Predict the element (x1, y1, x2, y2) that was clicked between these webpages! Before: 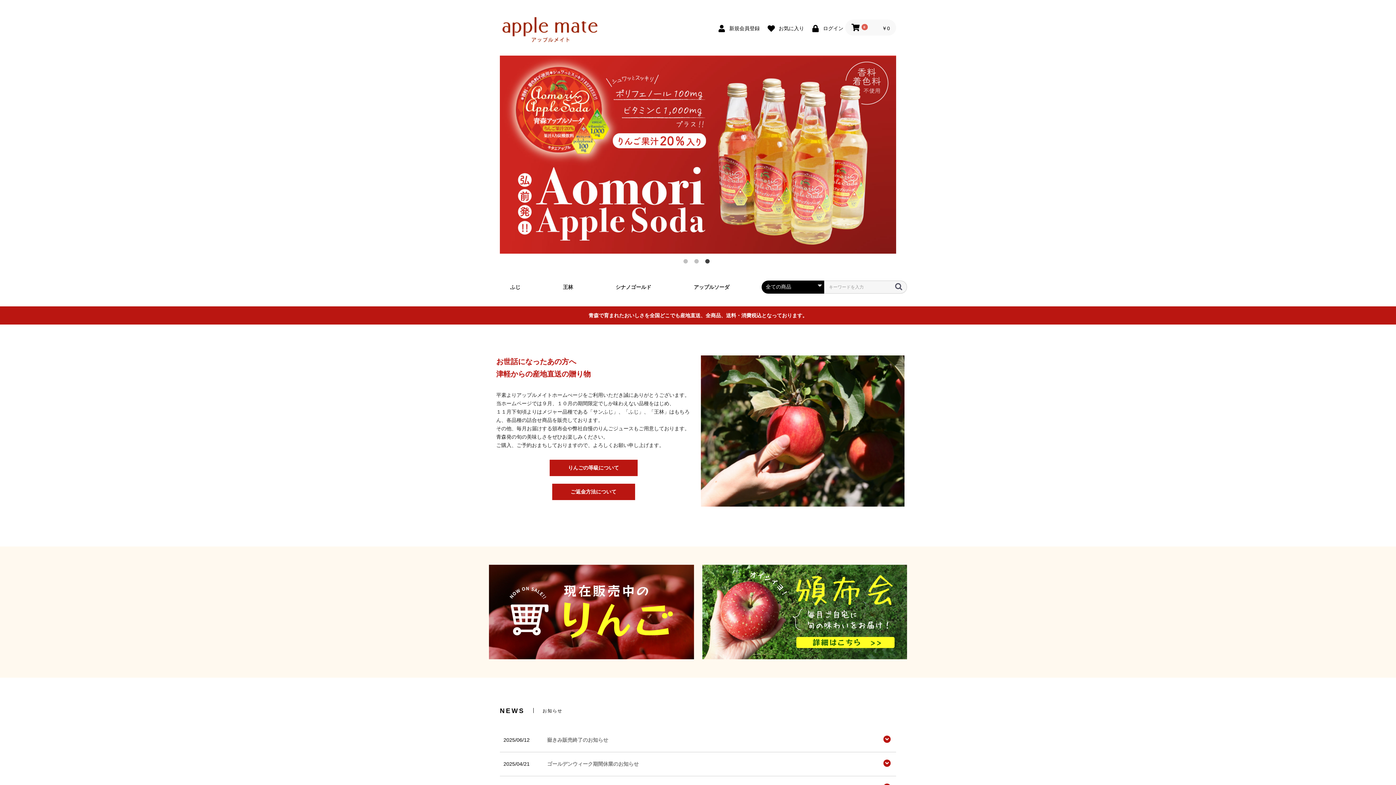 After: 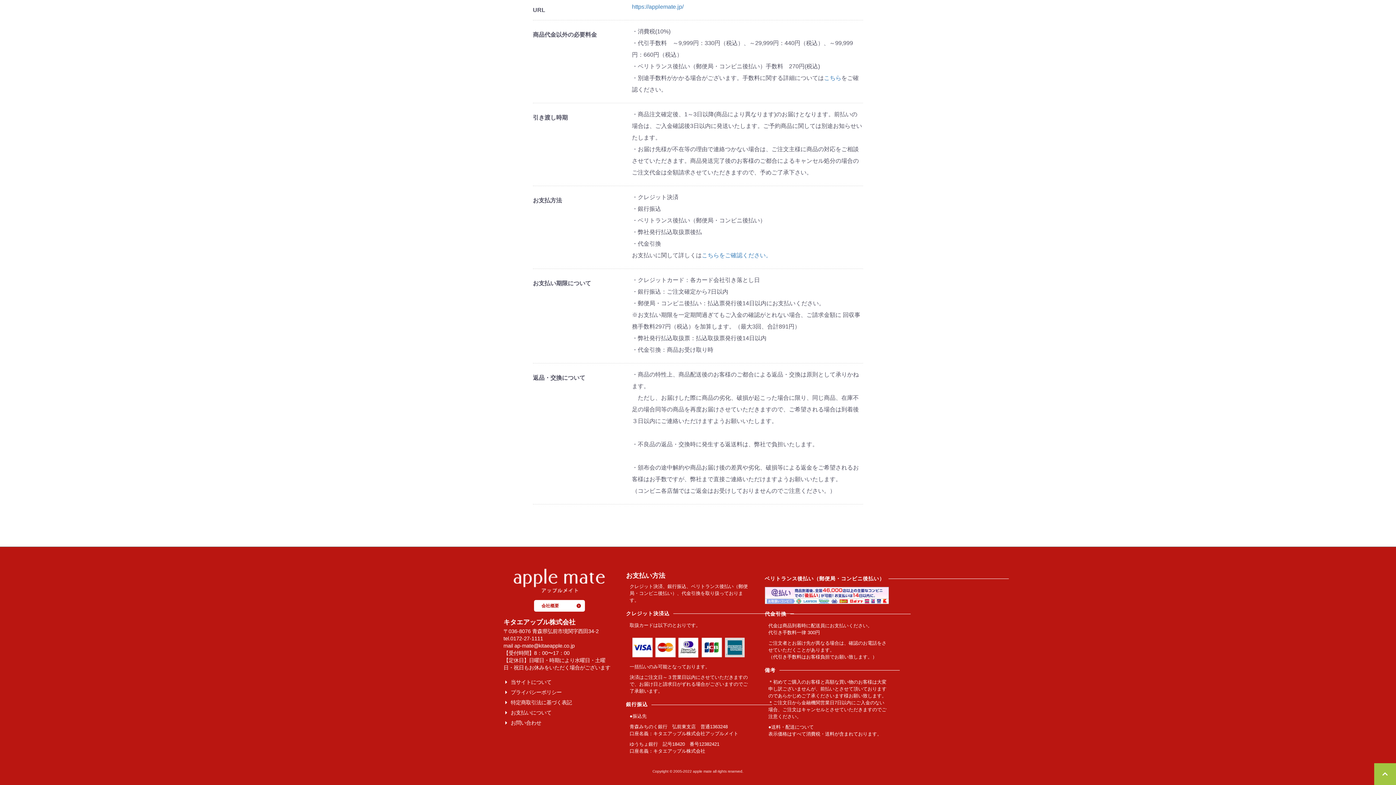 Action: bbox: (552, 483, 635, 500) label: ご返金方法について